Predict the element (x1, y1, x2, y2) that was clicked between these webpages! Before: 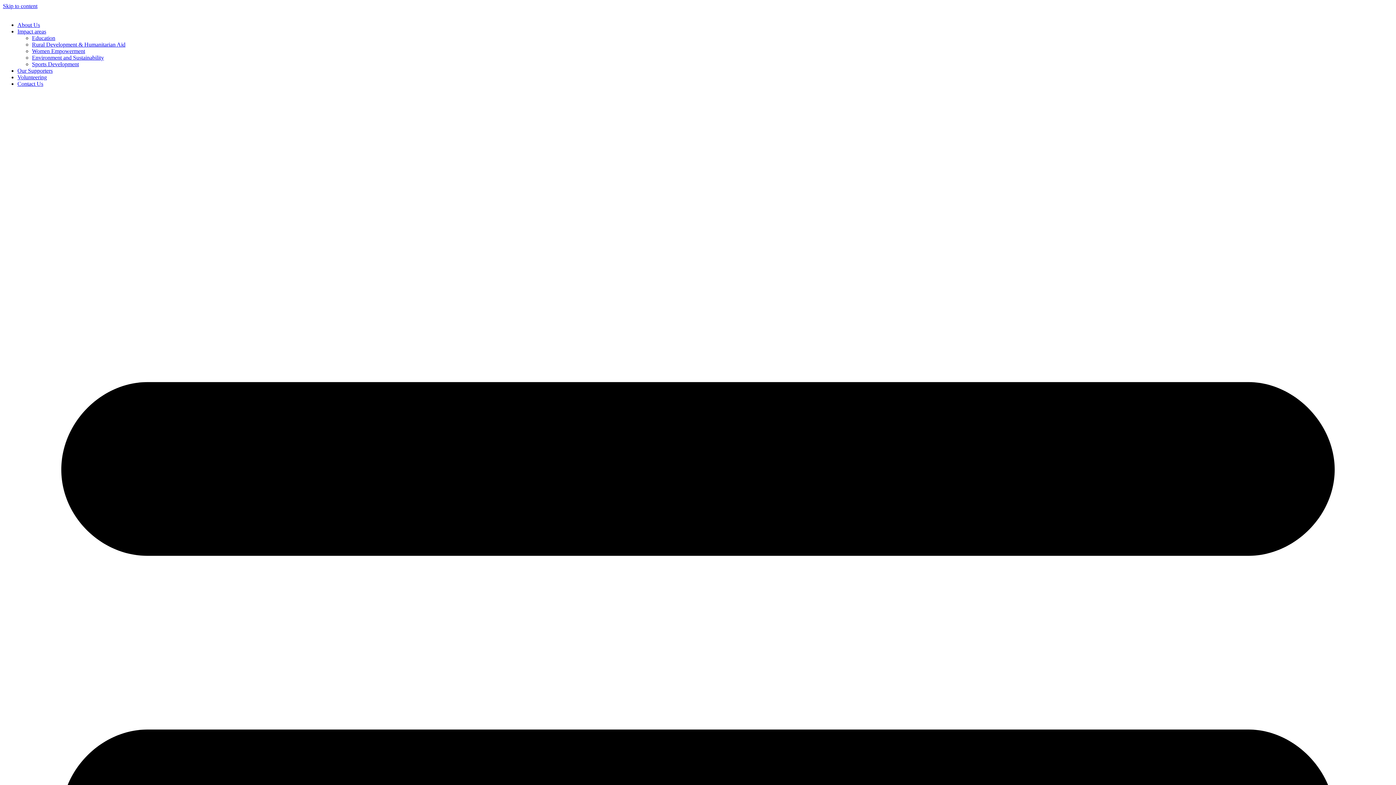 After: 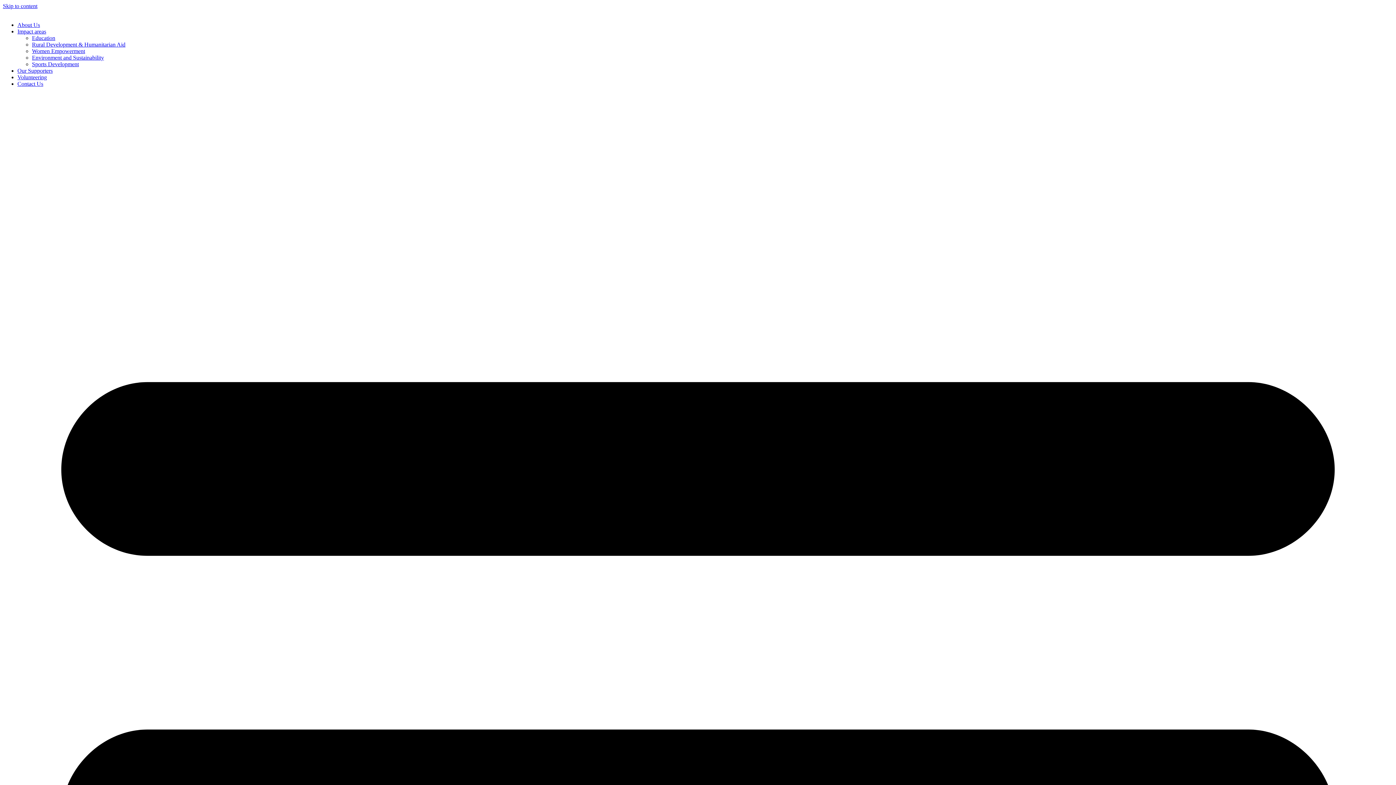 Action: label: Rural Development & Humanitarian Aid bbox: (32, 41, 125, 47)